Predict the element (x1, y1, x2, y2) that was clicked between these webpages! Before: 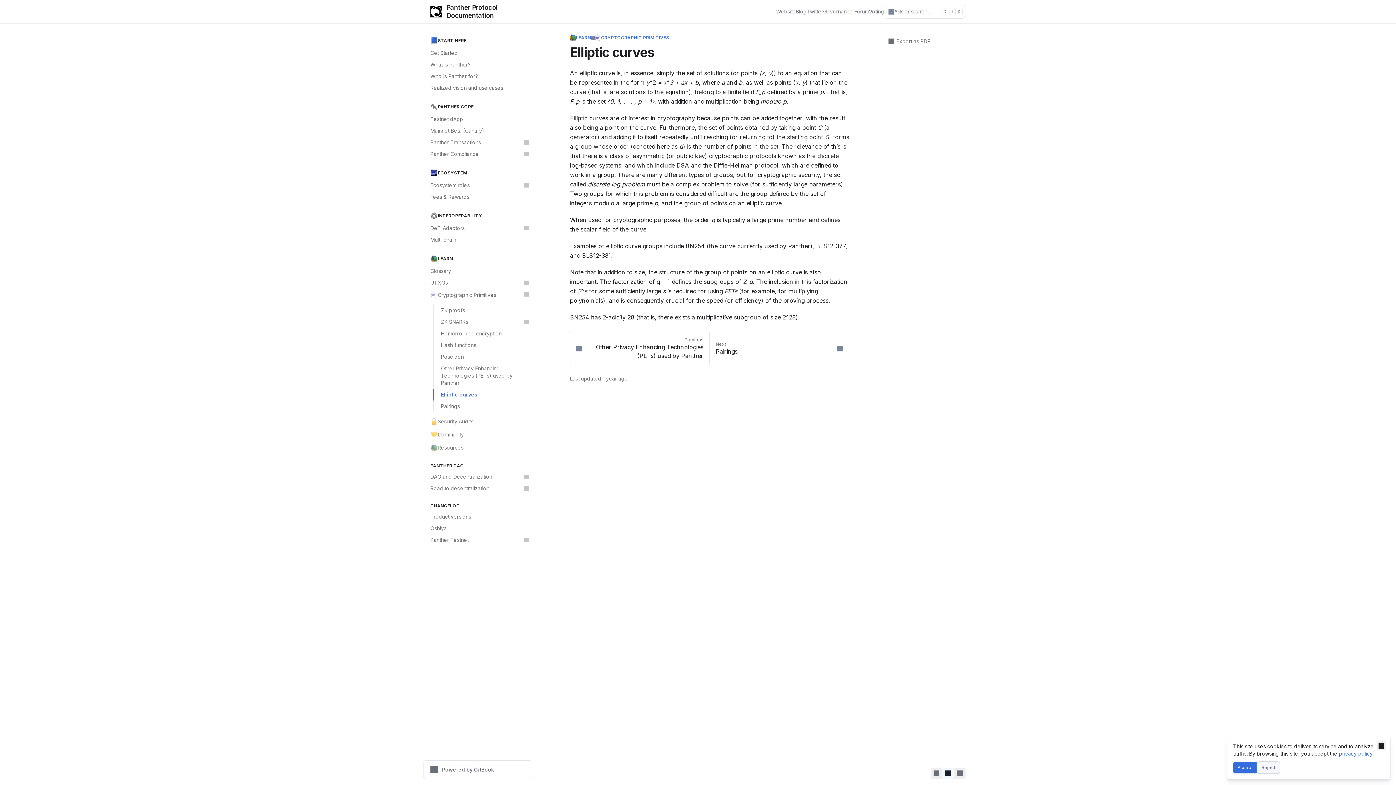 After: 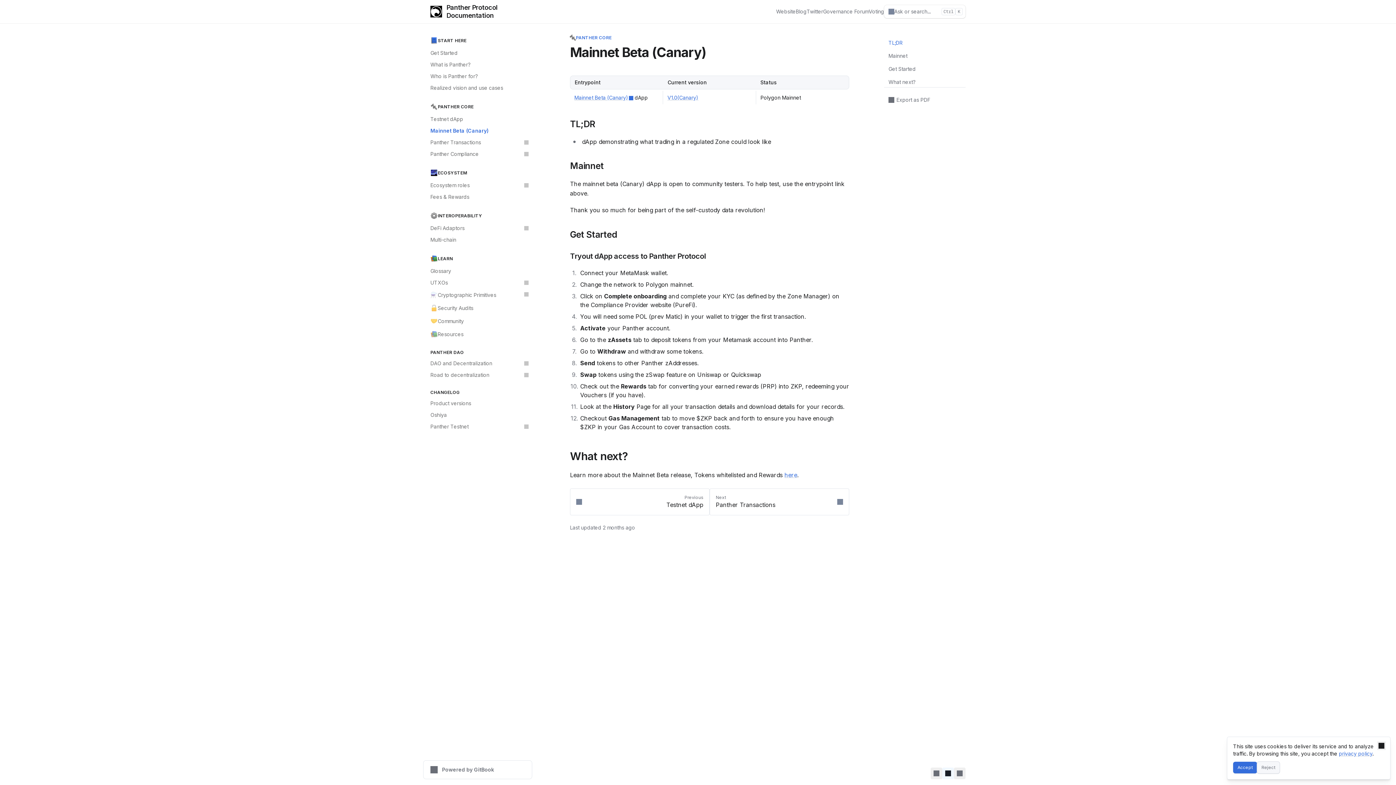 Action: bbox: (426, 125, 532, 136) label: Mainnet Beta (Canary)